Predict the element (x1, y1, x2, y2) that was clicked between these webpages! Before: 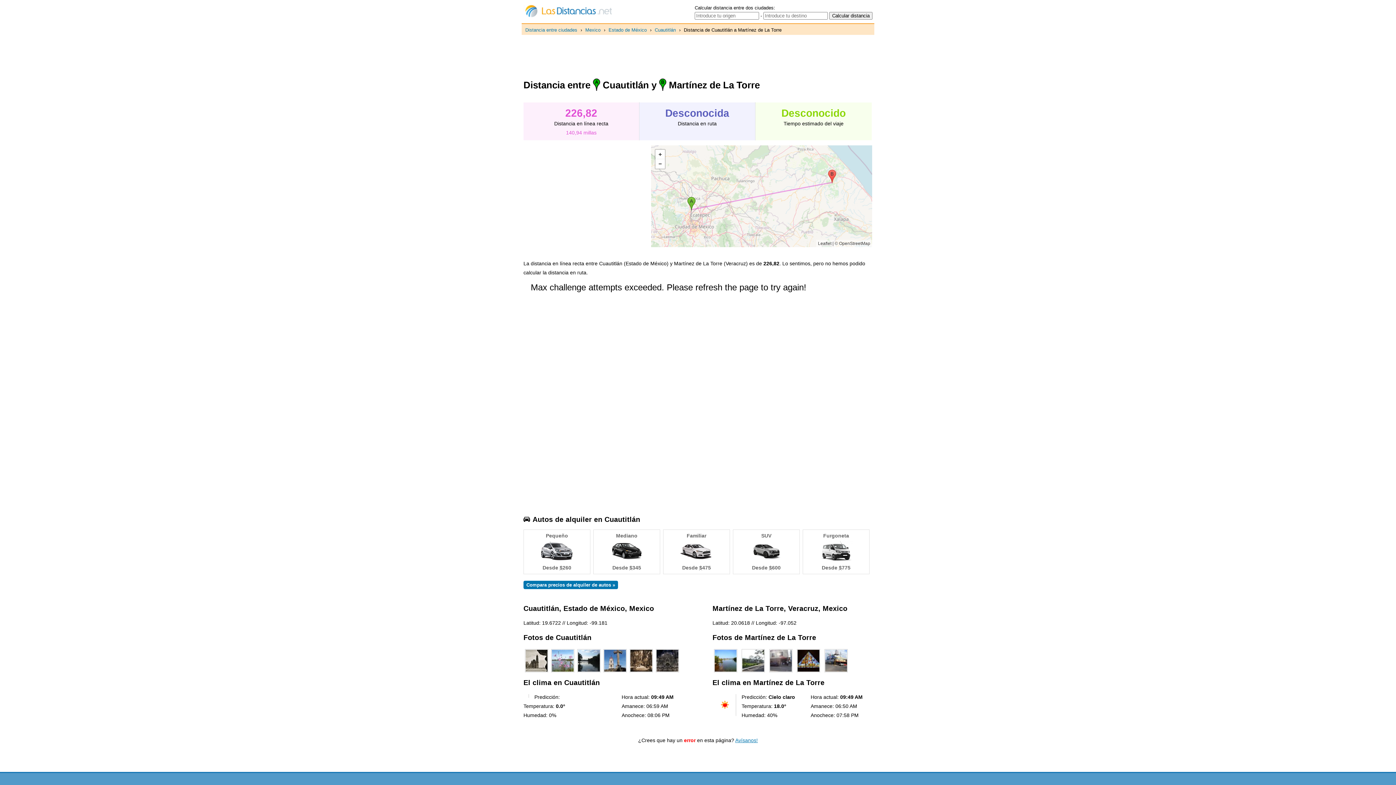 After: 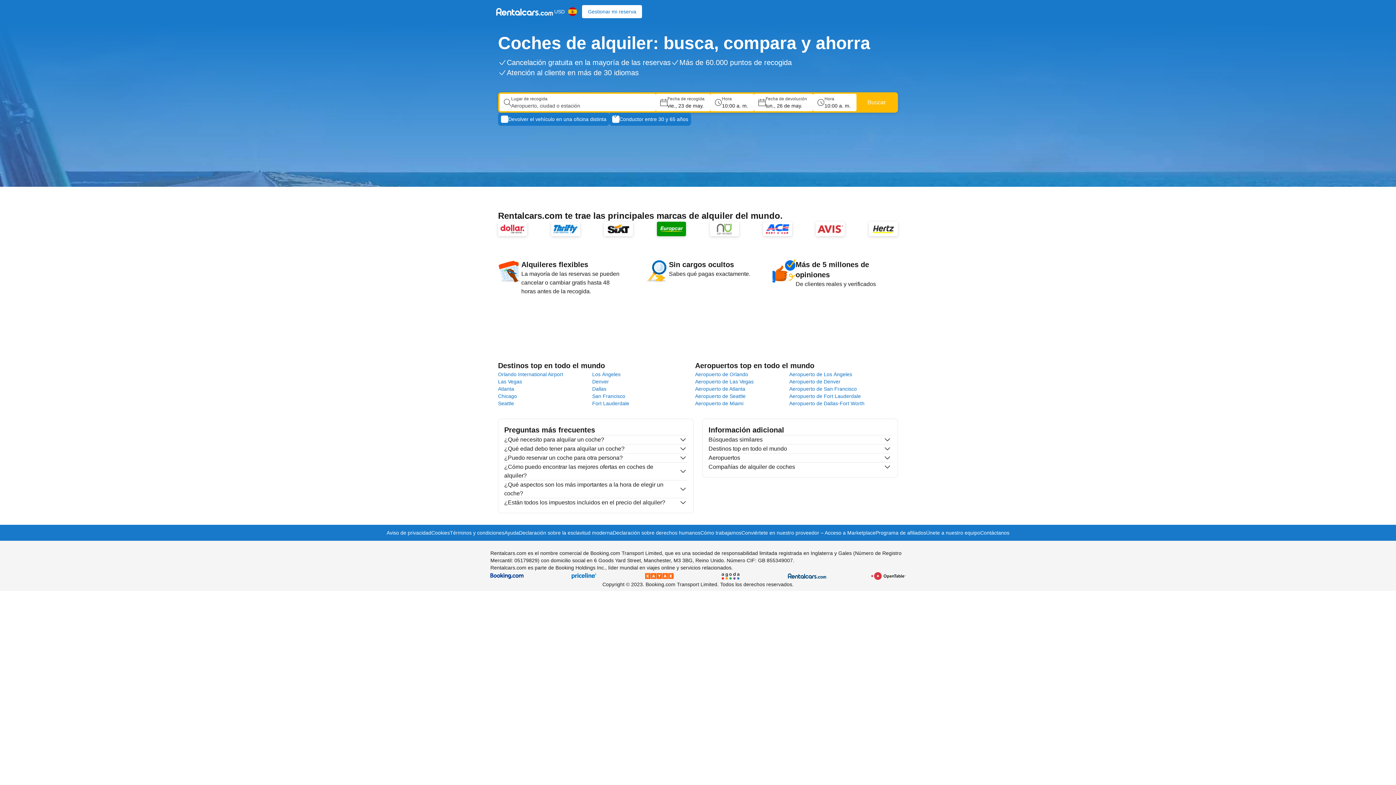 Action: label: Furgoneta

Desde $775 bbox: (802, 529, 869, 574)